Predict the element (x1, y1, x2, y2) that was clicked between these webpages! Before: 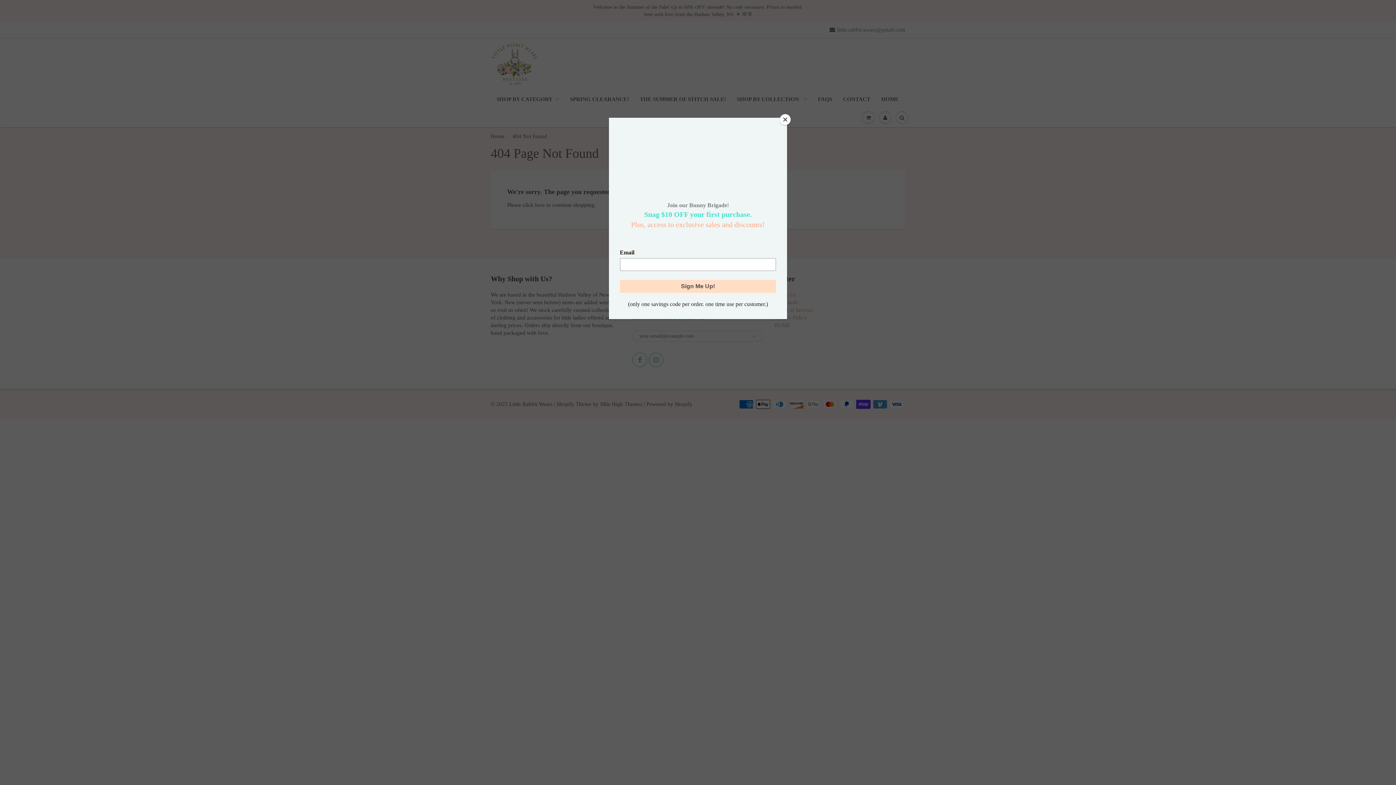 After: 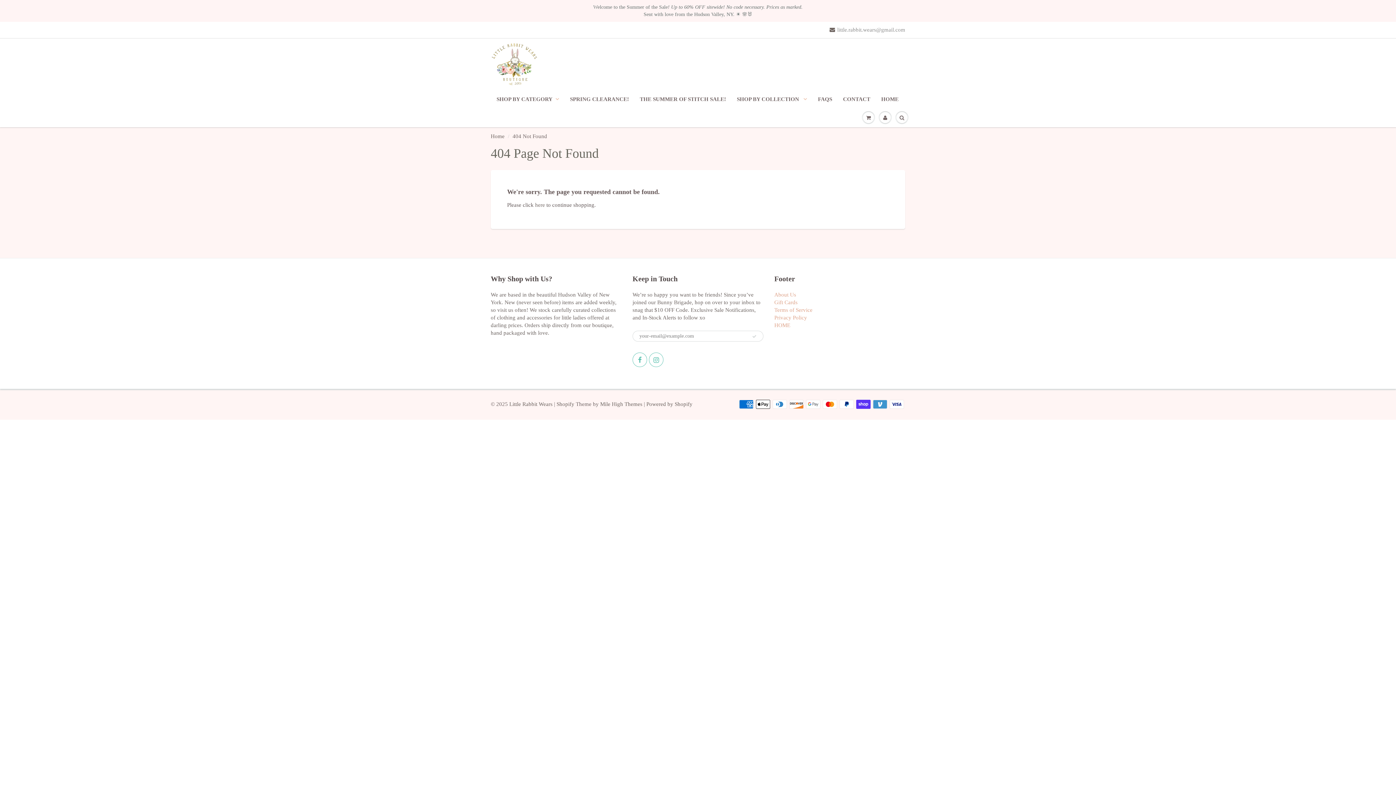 Action: label: Close bbox: (780, 114, 790, 125)